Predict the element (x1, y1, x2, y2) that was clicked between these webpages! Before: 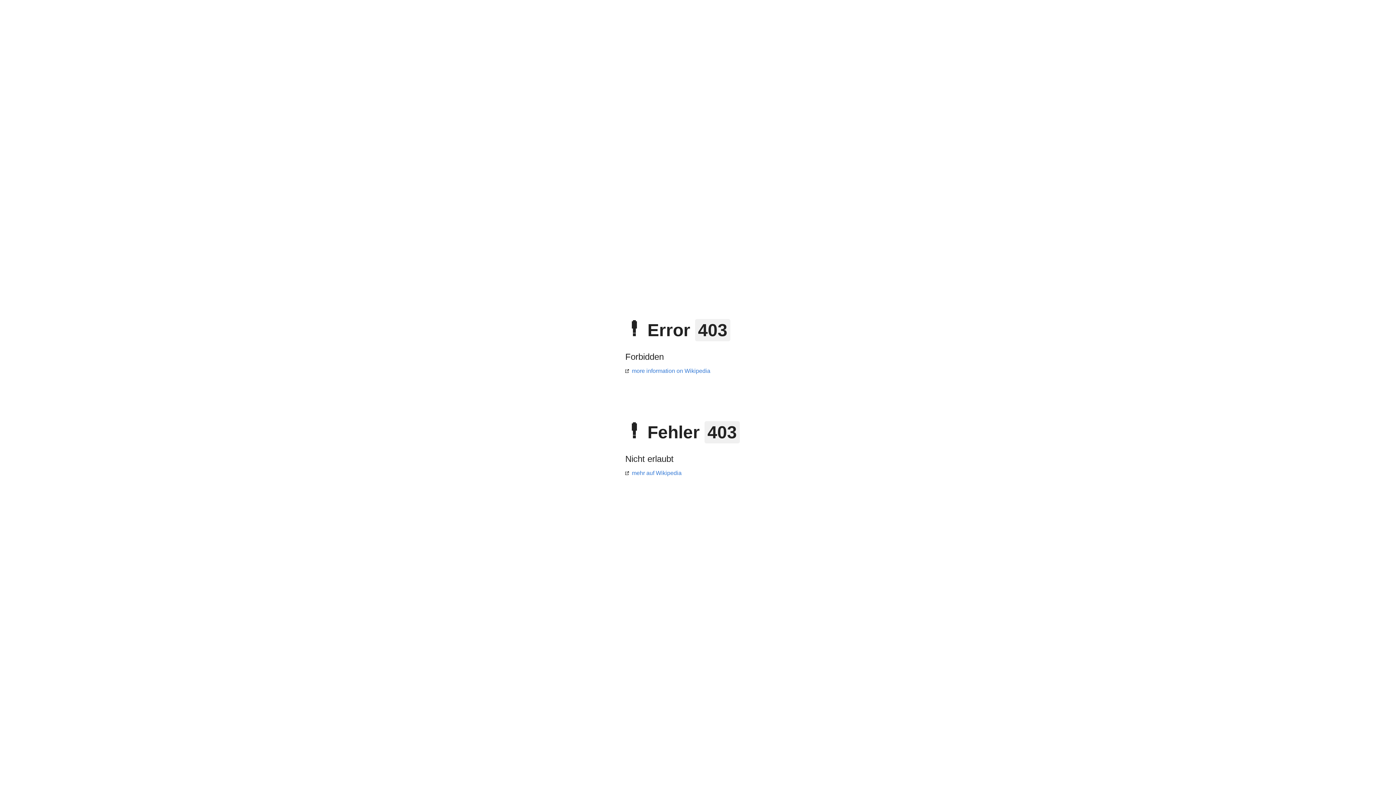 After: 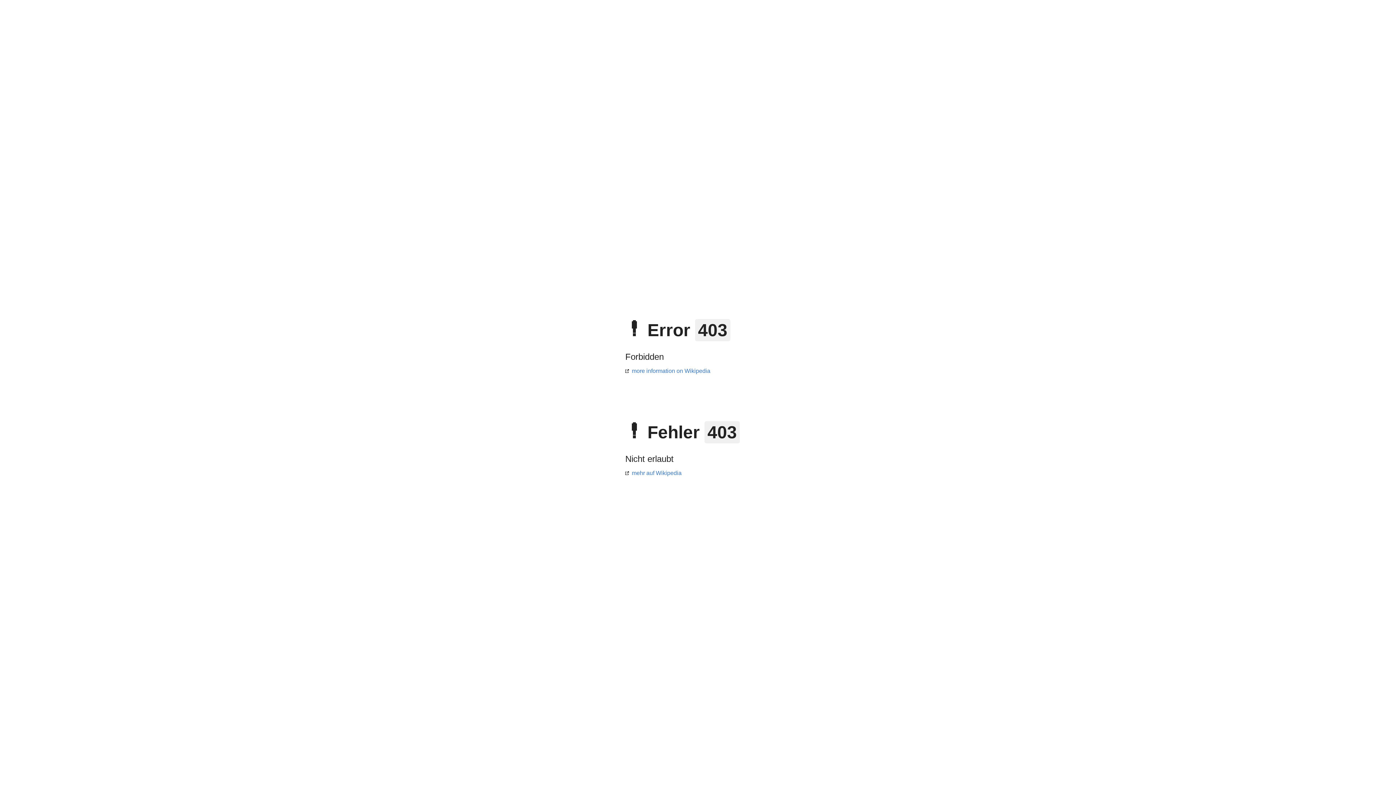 Action: label: mehr auf Wikipedia bbox: (625, 470, 681, 476)